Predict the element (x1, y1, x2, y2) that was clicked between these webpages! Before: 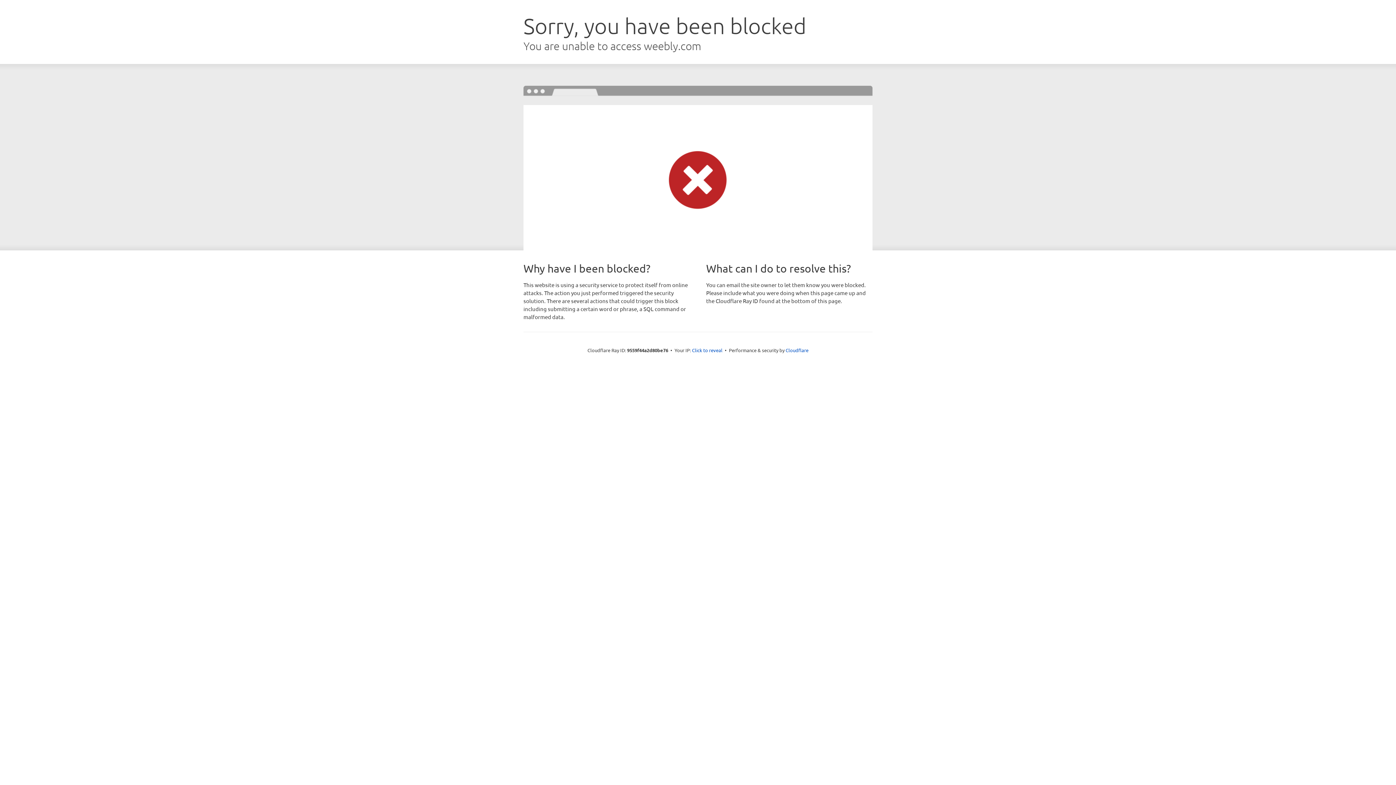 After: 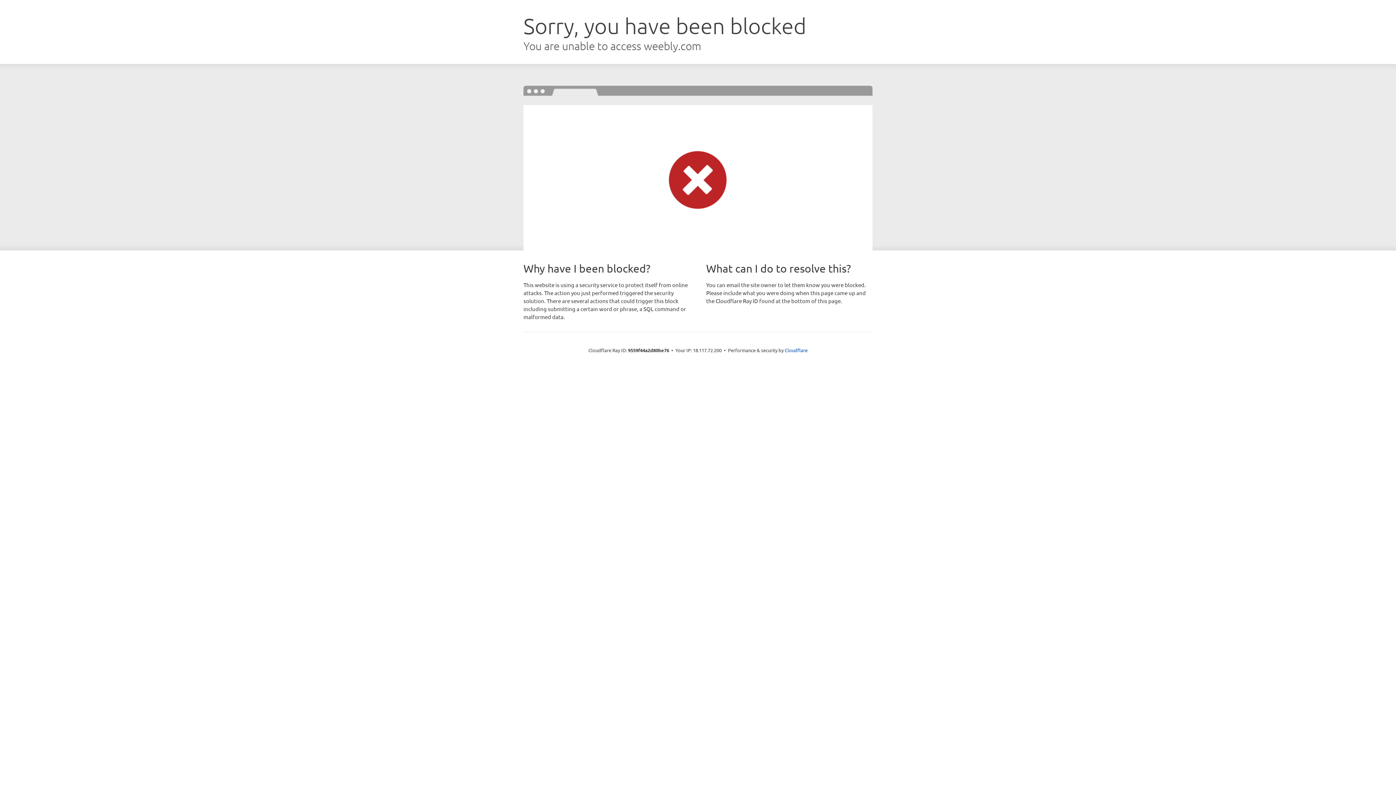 Action: label: Click to reveal bbox: (692, 346, 722, 353)